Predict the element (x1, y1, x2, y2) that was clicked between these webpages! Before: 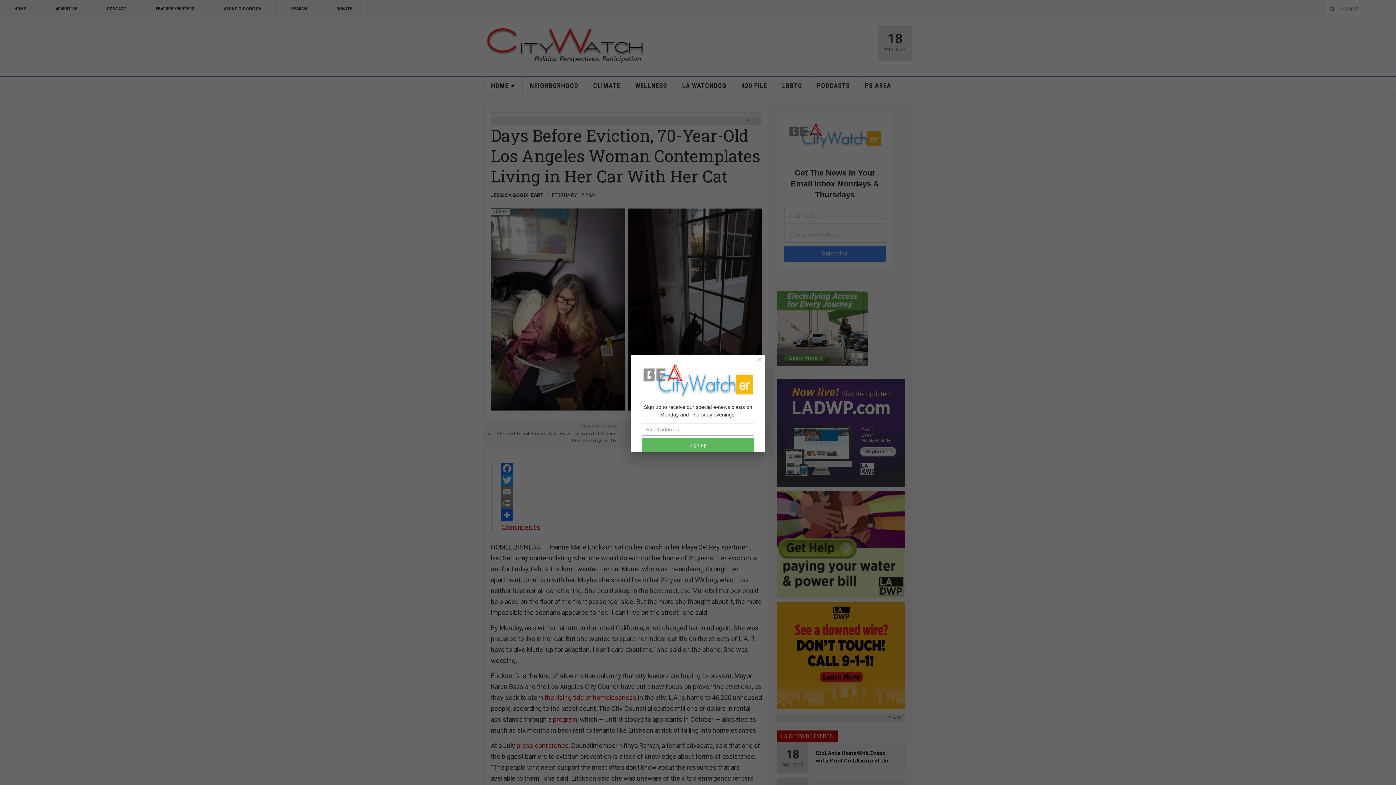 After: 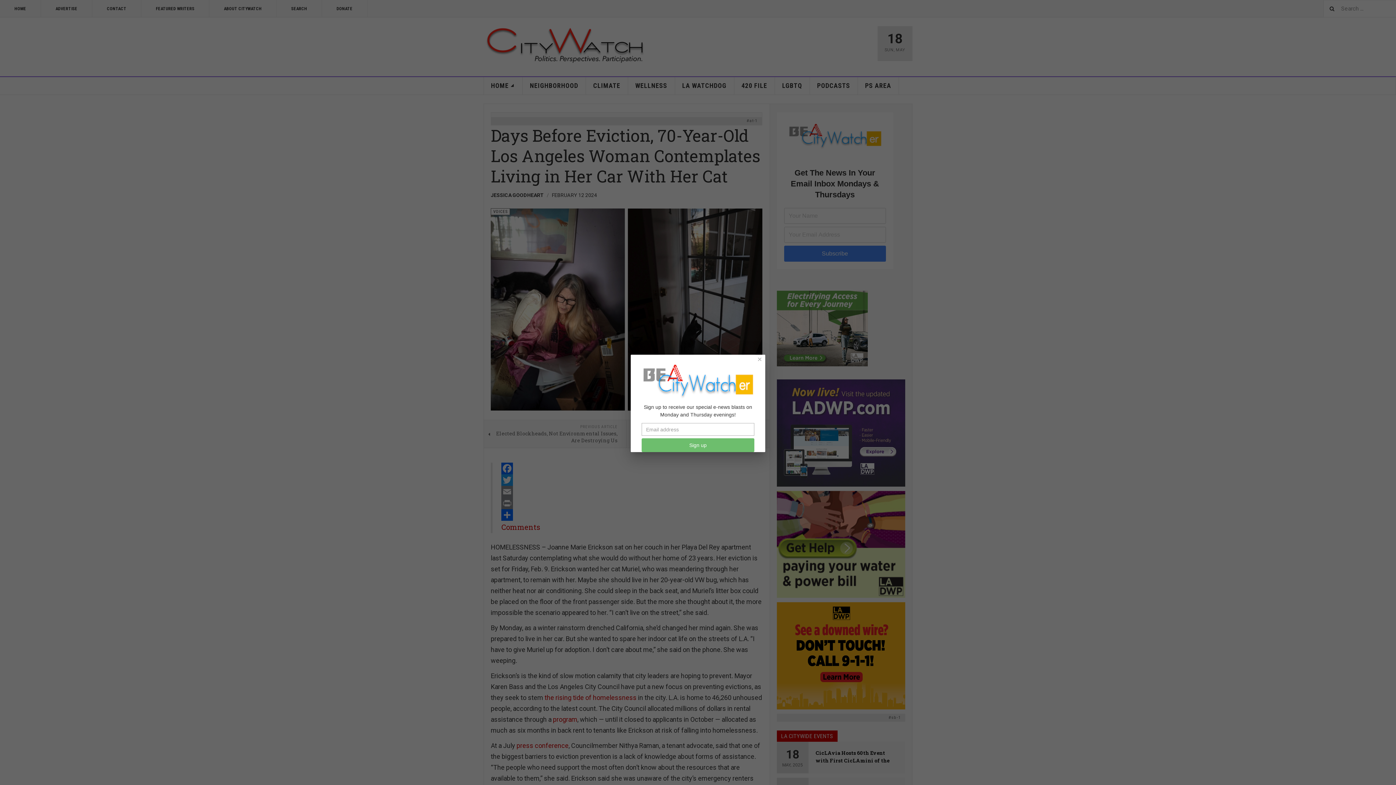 Action: label: Sign up bbox: (641, 438, 754, 452)